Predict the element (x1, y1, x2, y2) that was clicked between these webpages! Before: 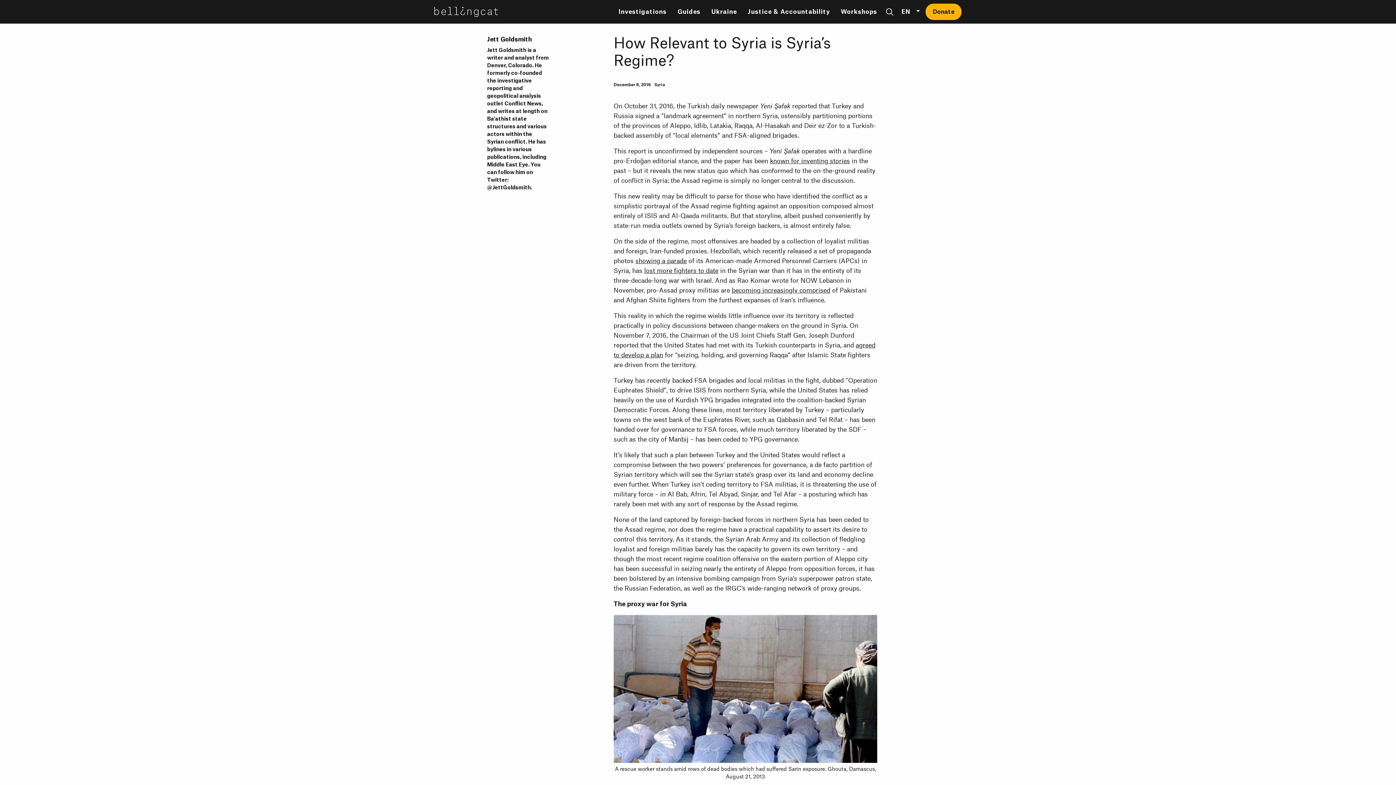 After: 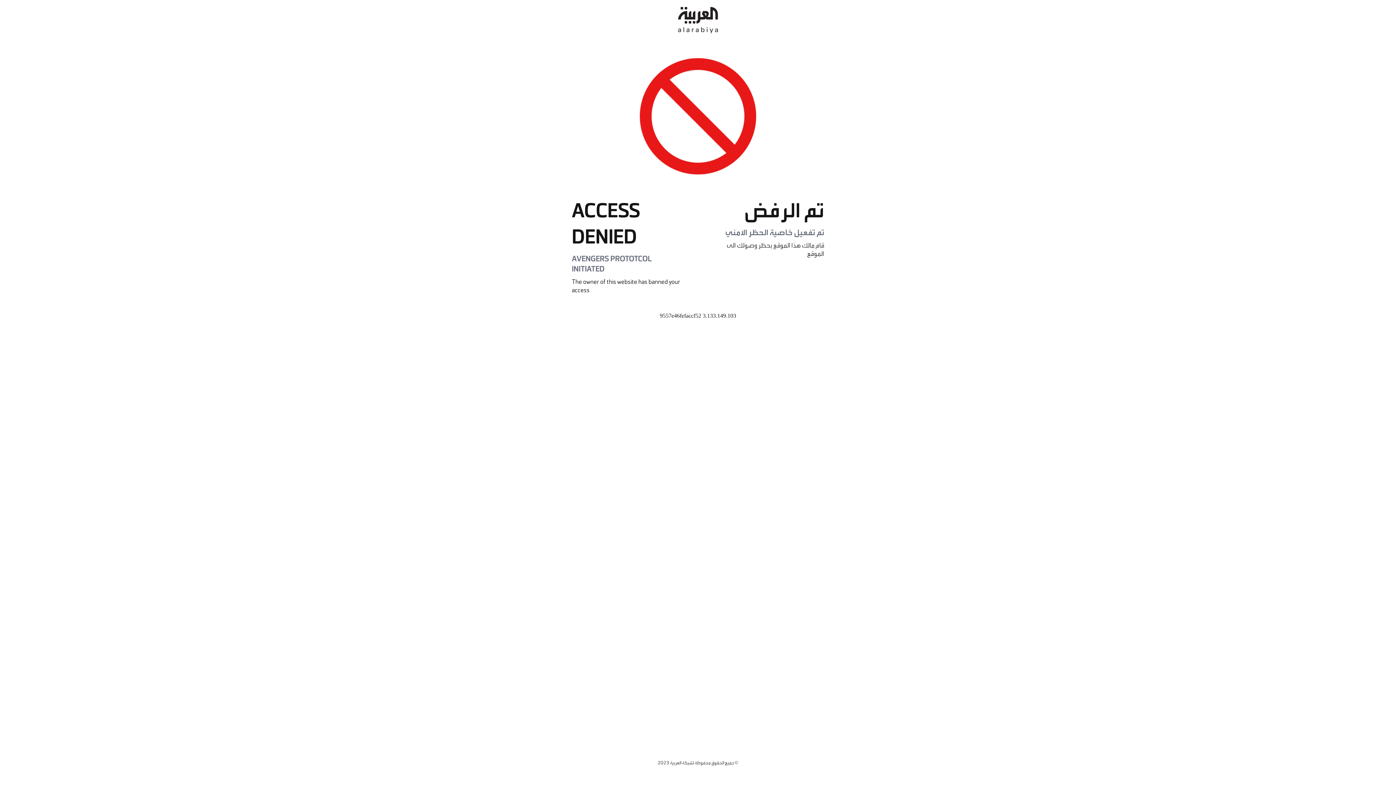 Action: bbox: (644, 267, 718, 274) label: lost more fighters to date